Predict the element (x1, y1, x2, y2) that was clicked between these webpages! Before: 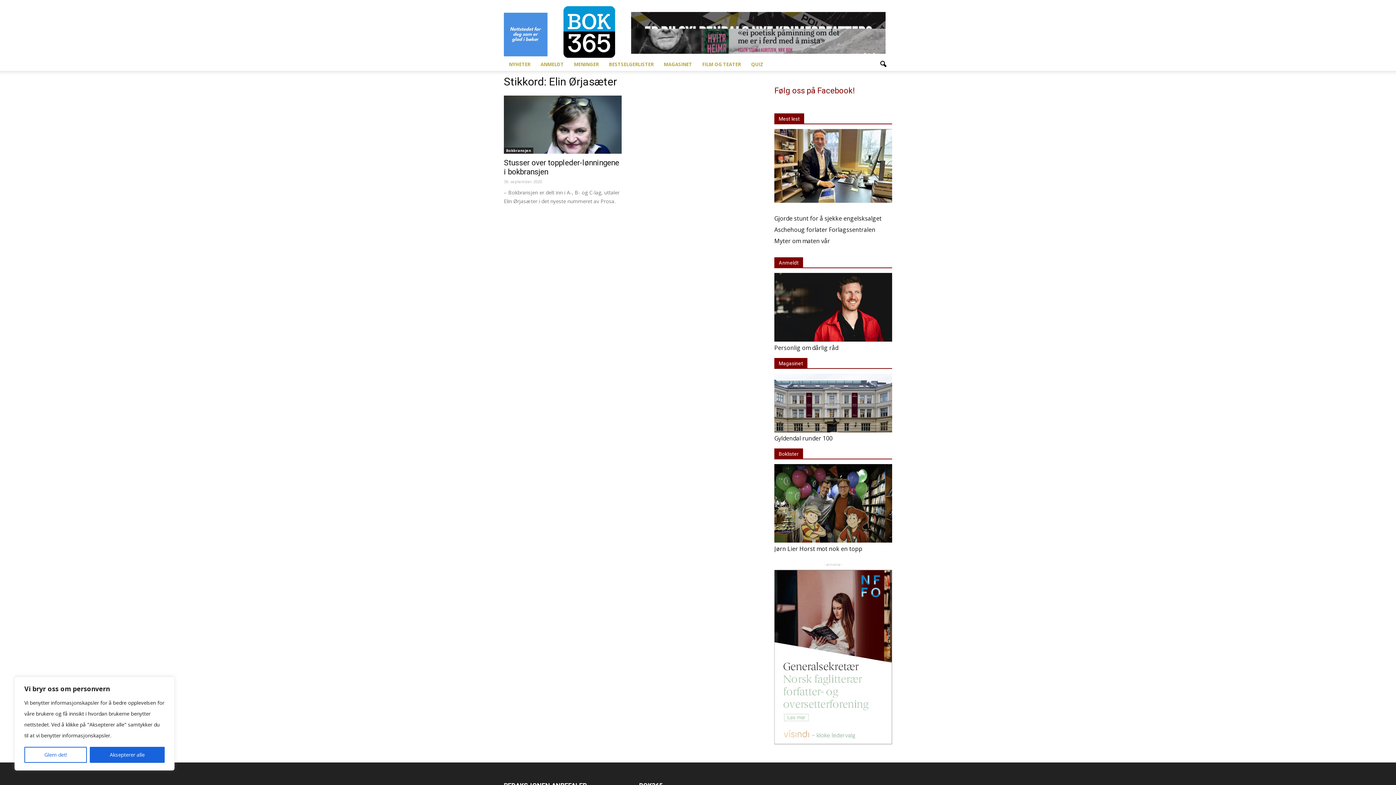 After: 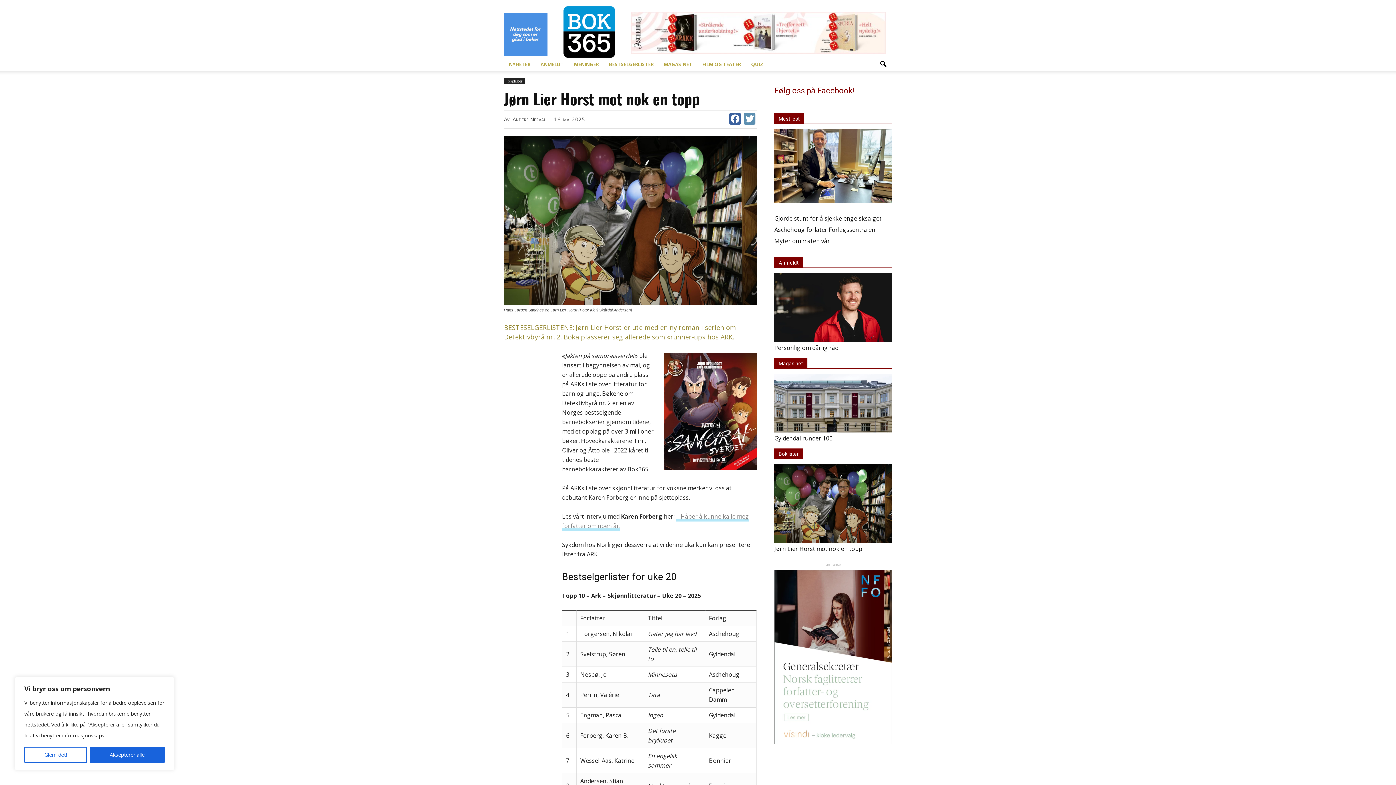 Action: bbox: (774, 545, 862, 553) label: Jørn Lier Horst mot nok en topp